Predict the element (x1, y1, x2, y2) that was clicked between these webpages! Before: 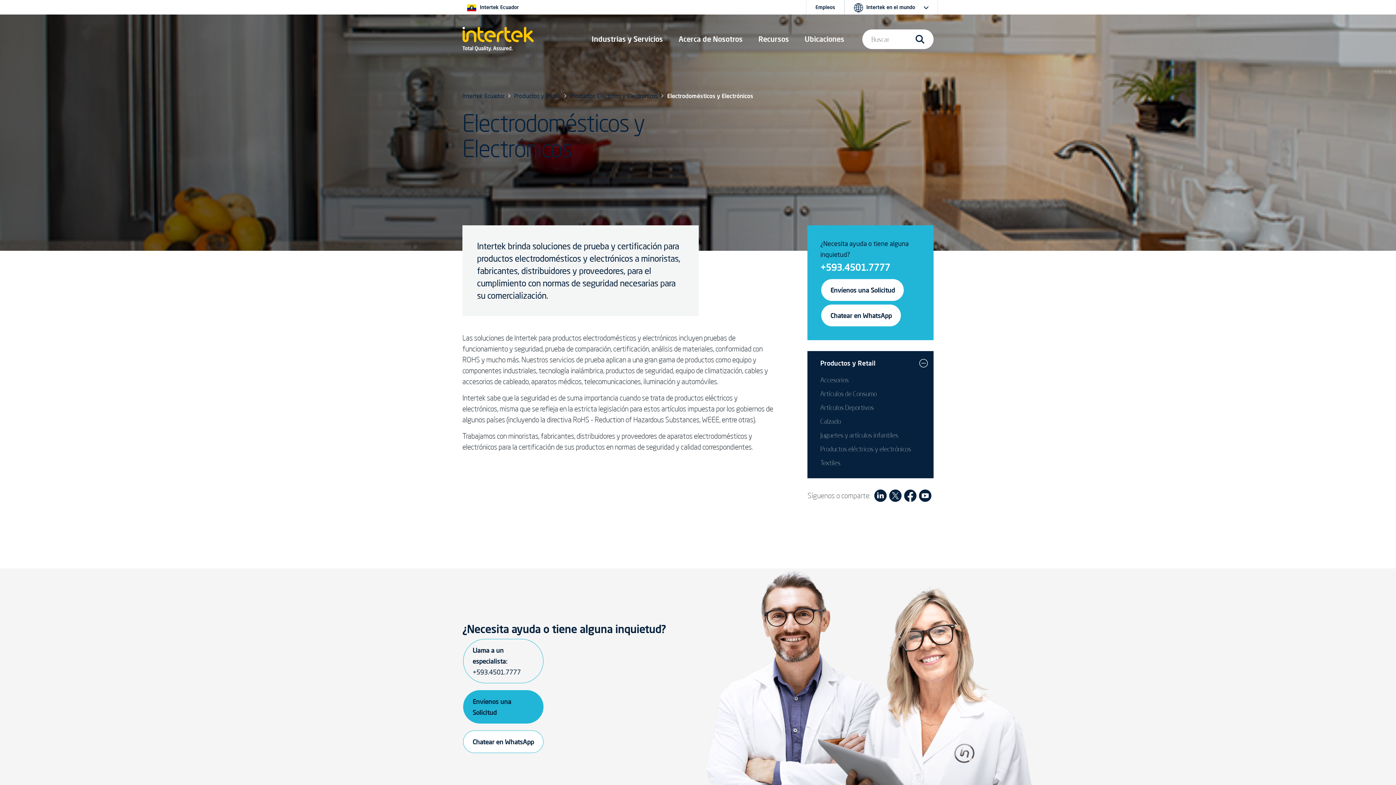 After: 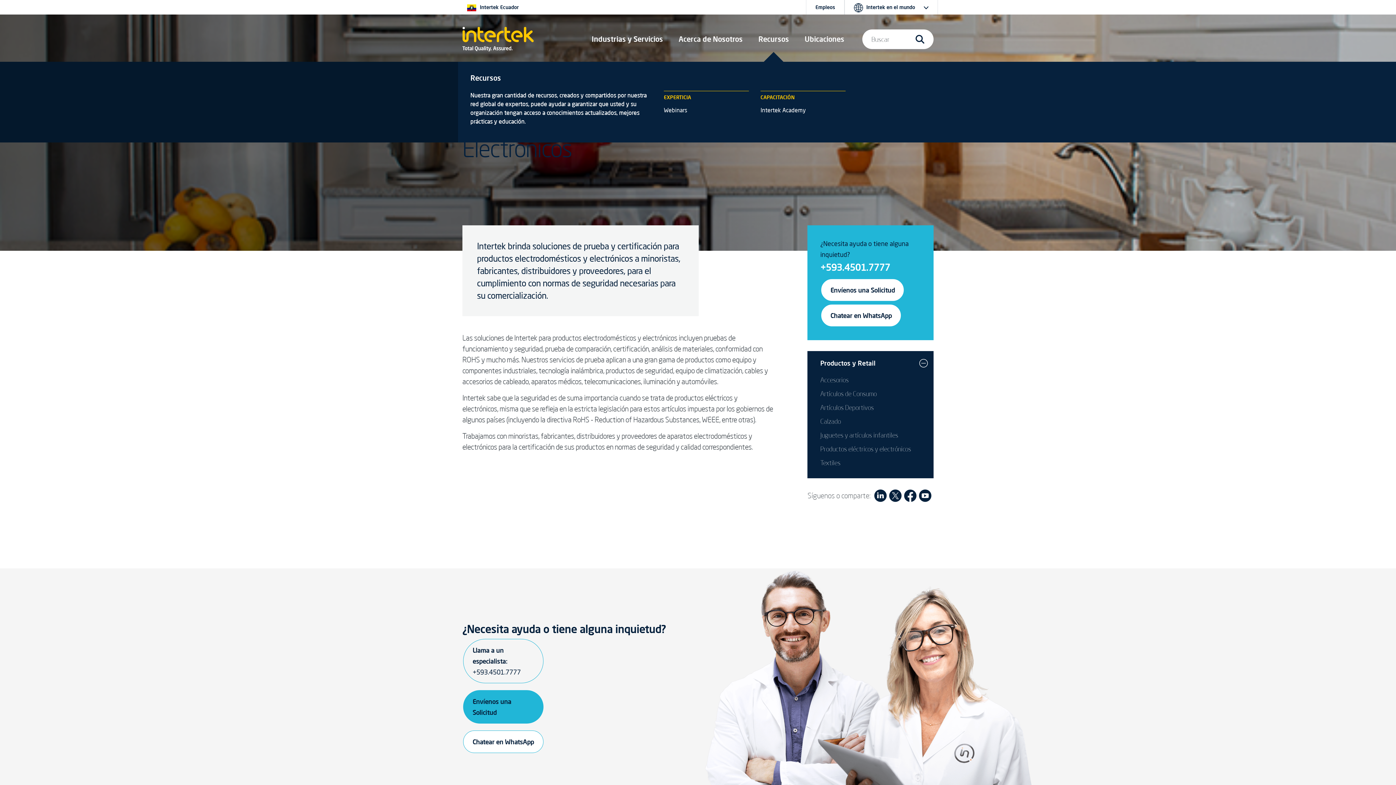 Action: label: Recursos bbox: (758, 33, 789, 44)